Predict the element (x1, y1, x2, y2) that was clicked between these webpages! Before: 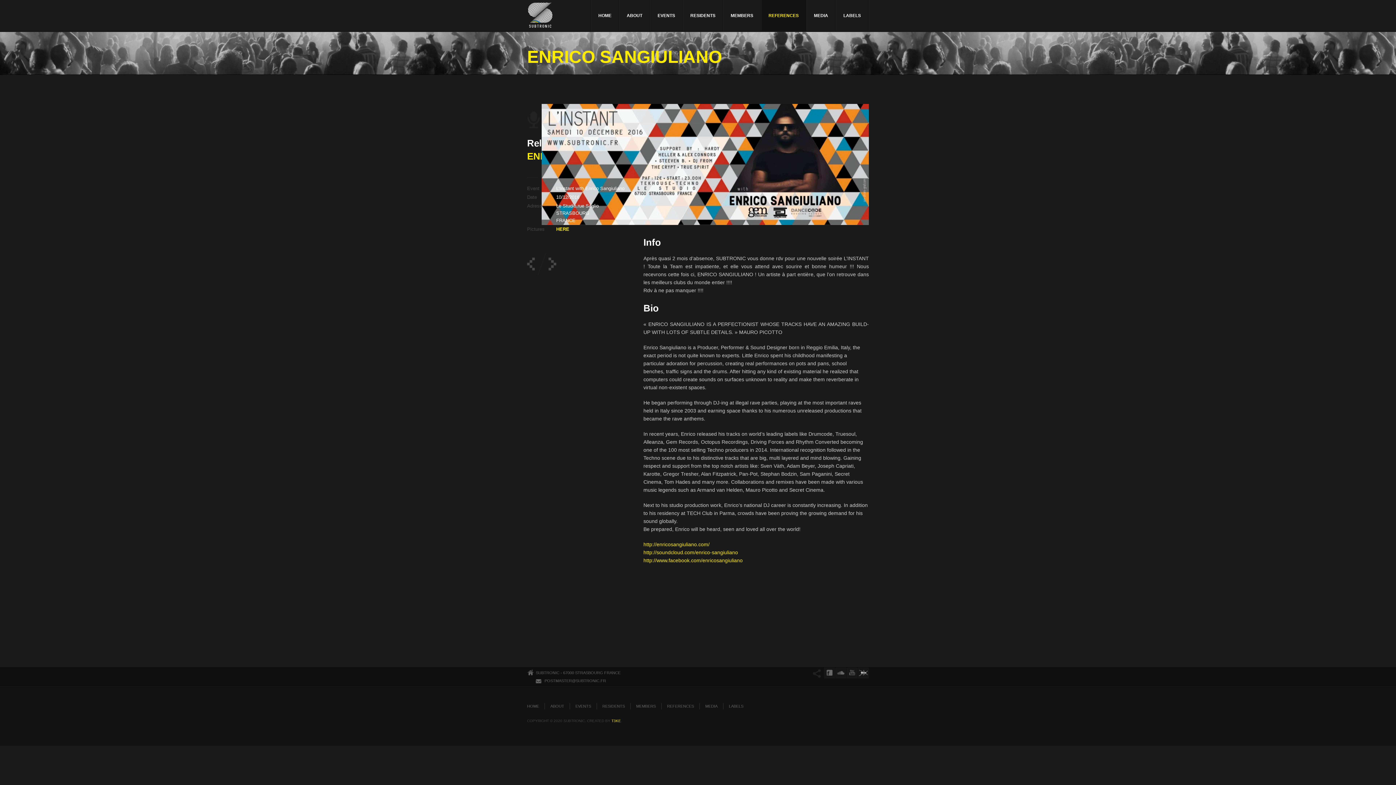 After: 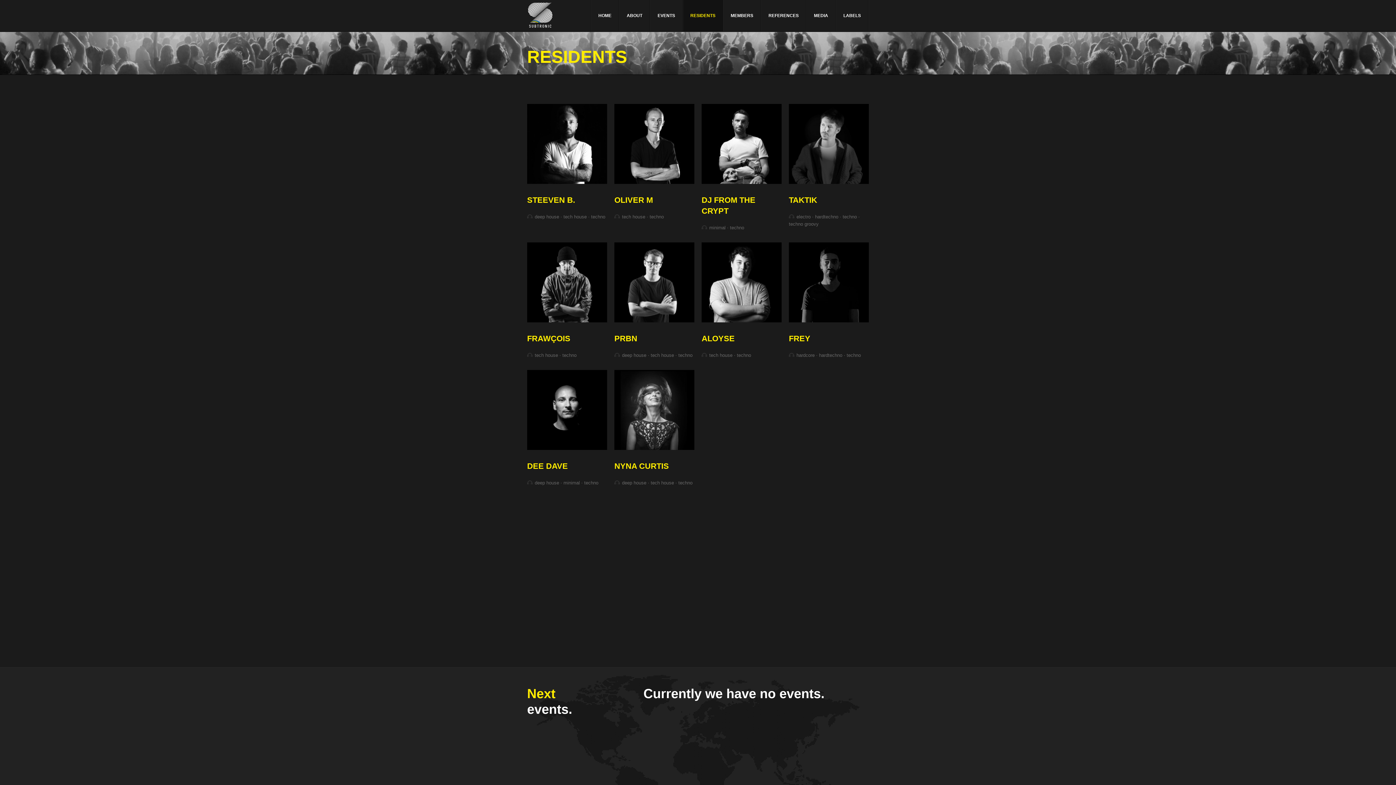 Action: label: RESIDENTS bbox: (596, 703, 630, 709)